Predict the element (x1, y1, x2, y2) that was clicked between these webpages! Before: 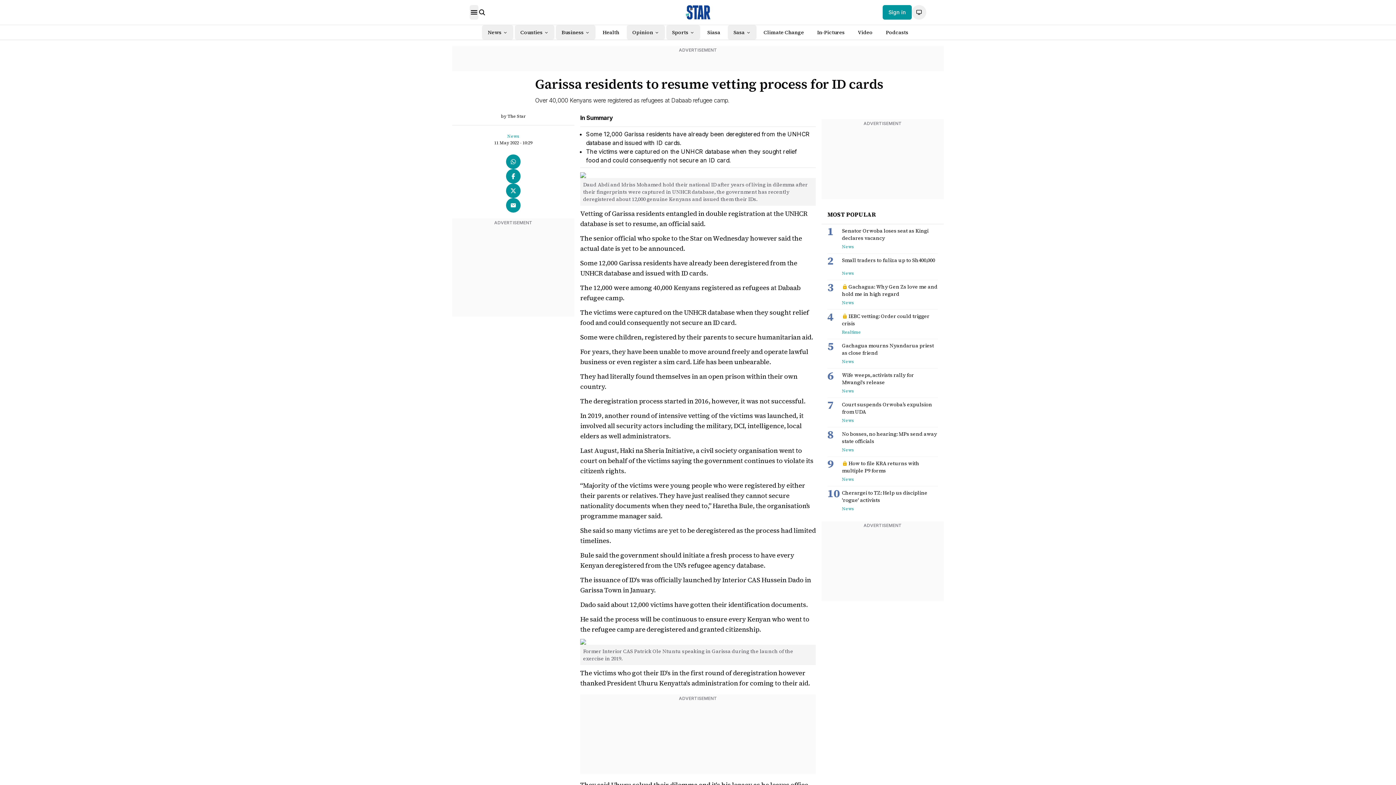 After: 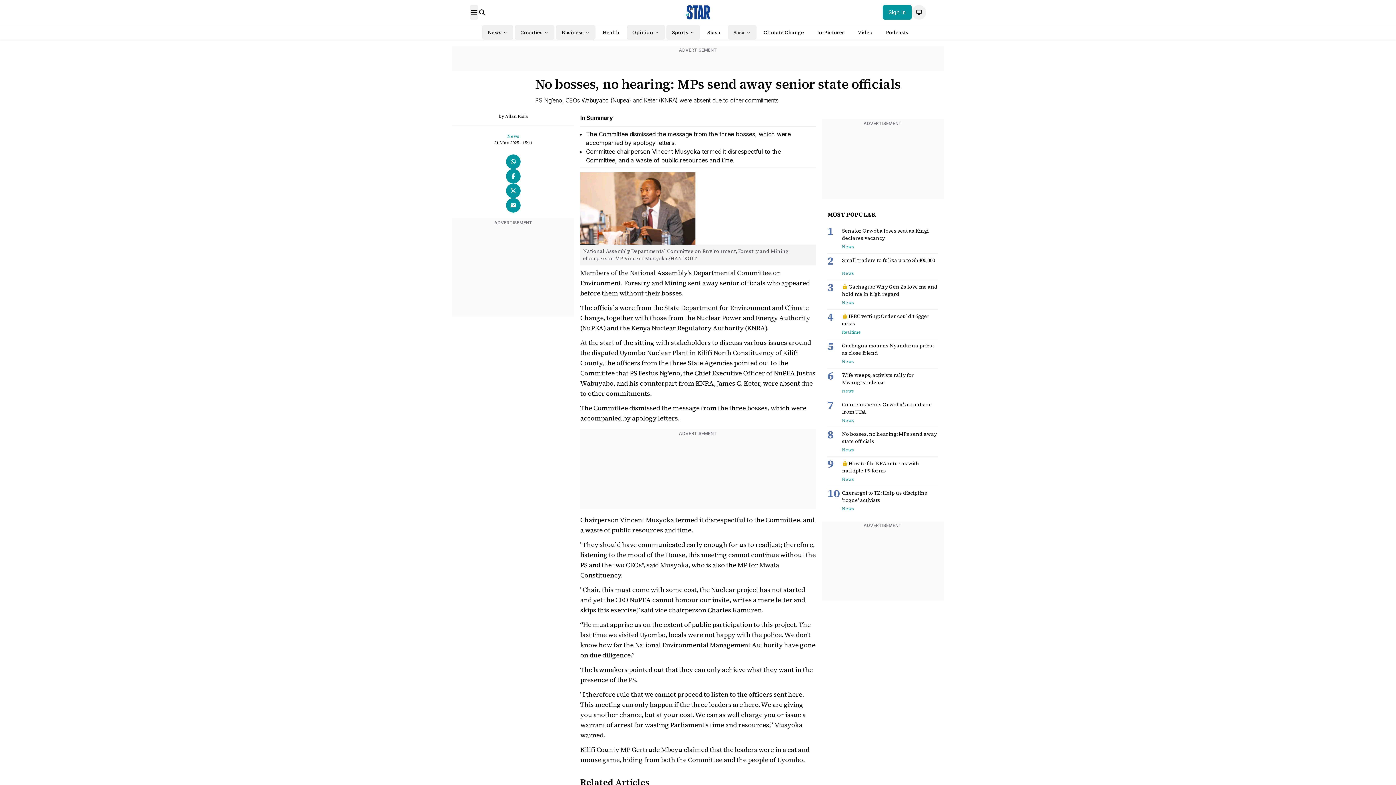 Action: bbox: (827, 430, 842, 440) label: 8